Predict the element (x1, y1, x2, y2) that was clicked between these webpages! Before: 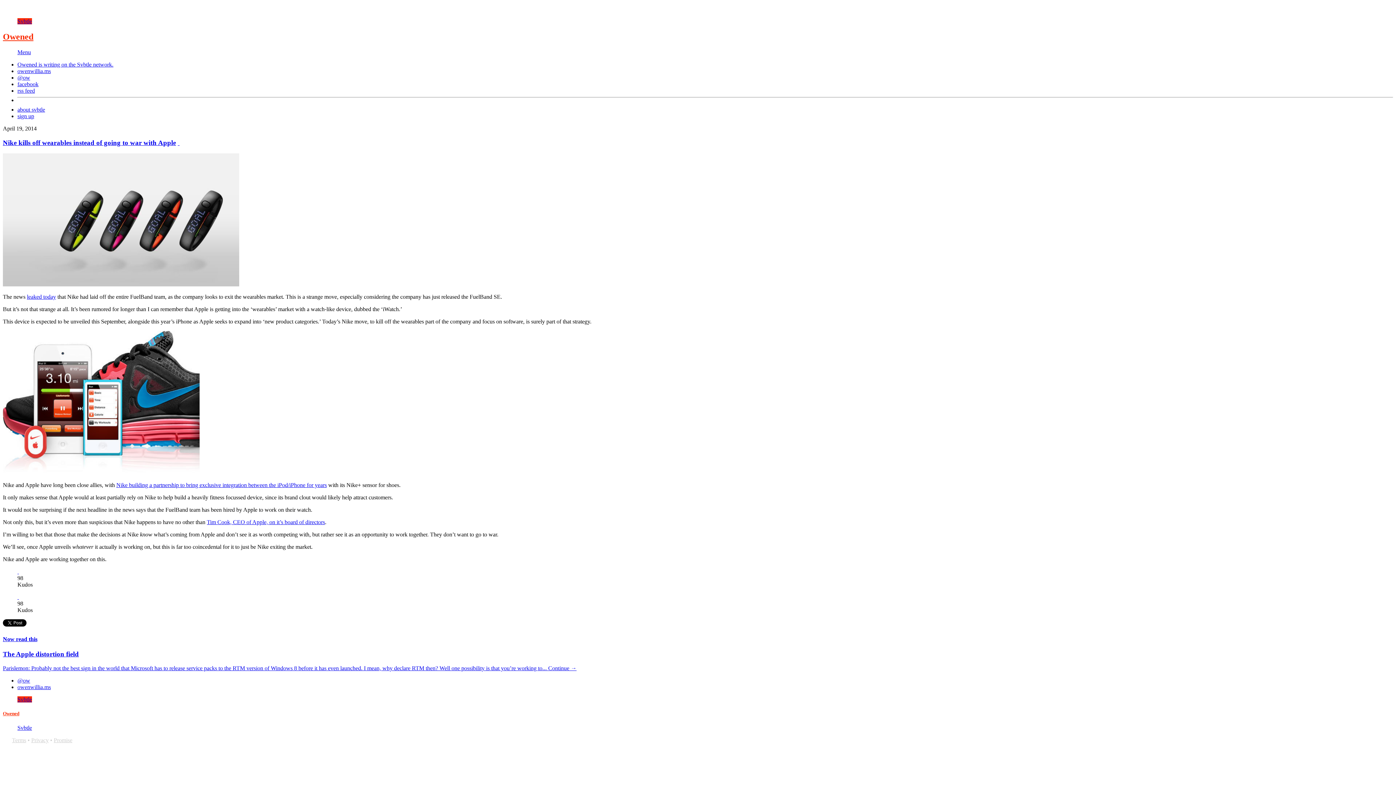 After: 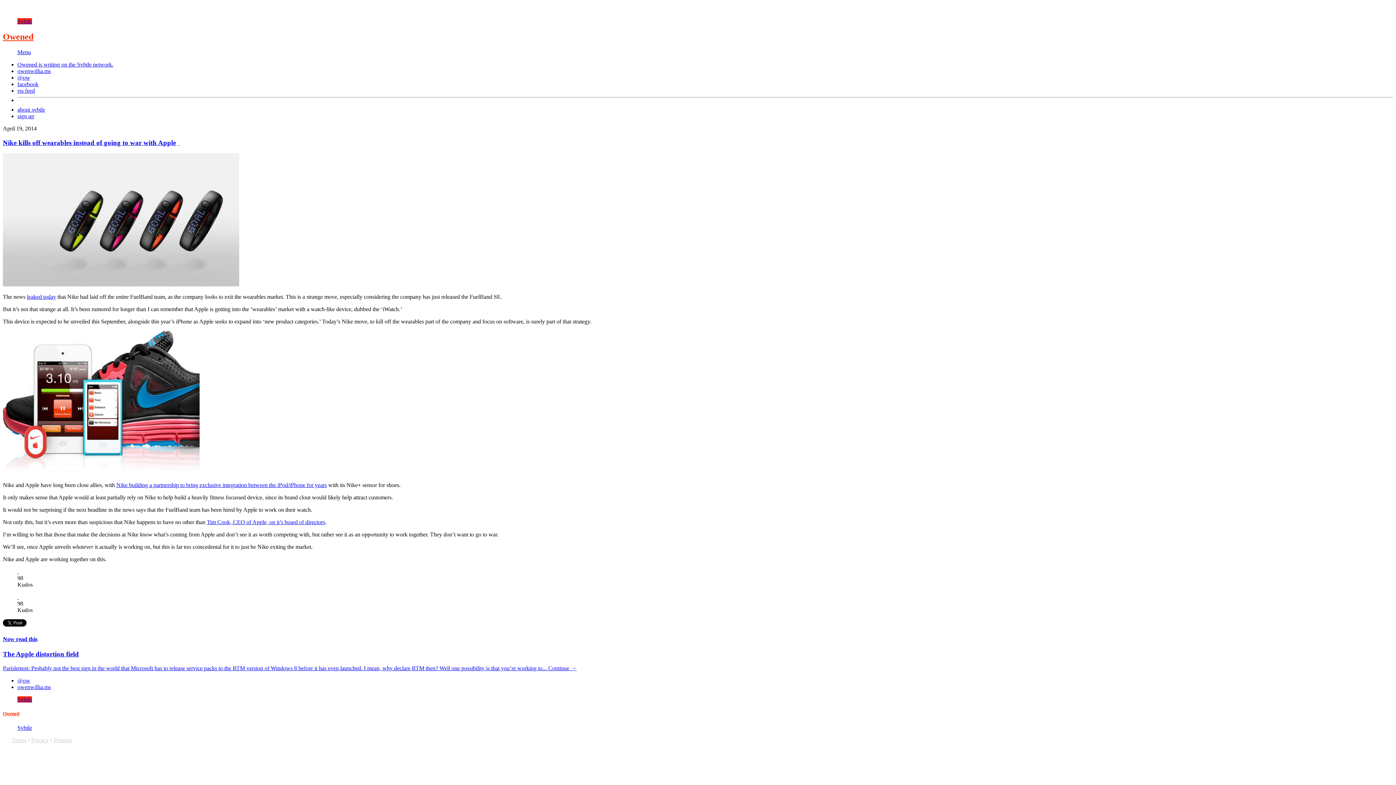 Action: label: owenwillia.ms bbox: (17, 67, 50, 74)